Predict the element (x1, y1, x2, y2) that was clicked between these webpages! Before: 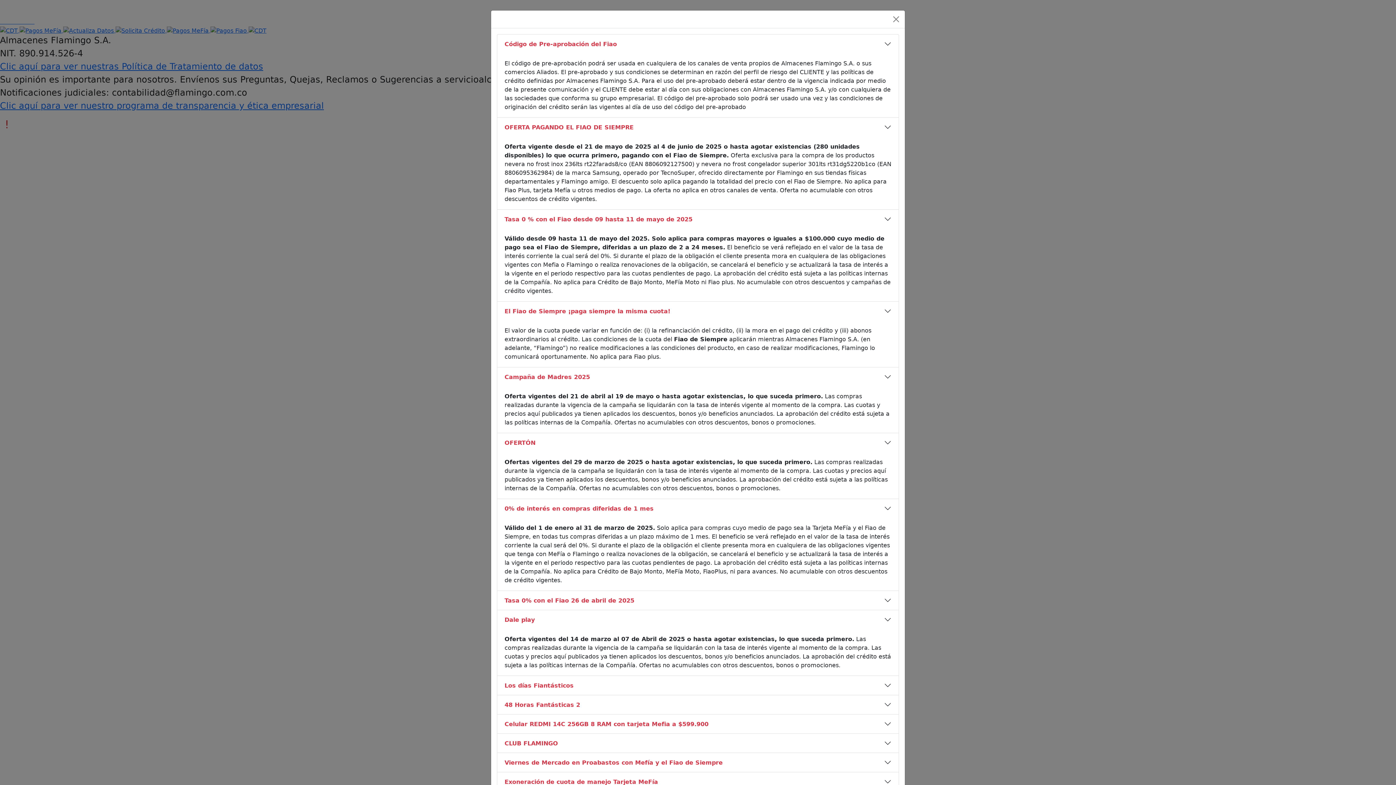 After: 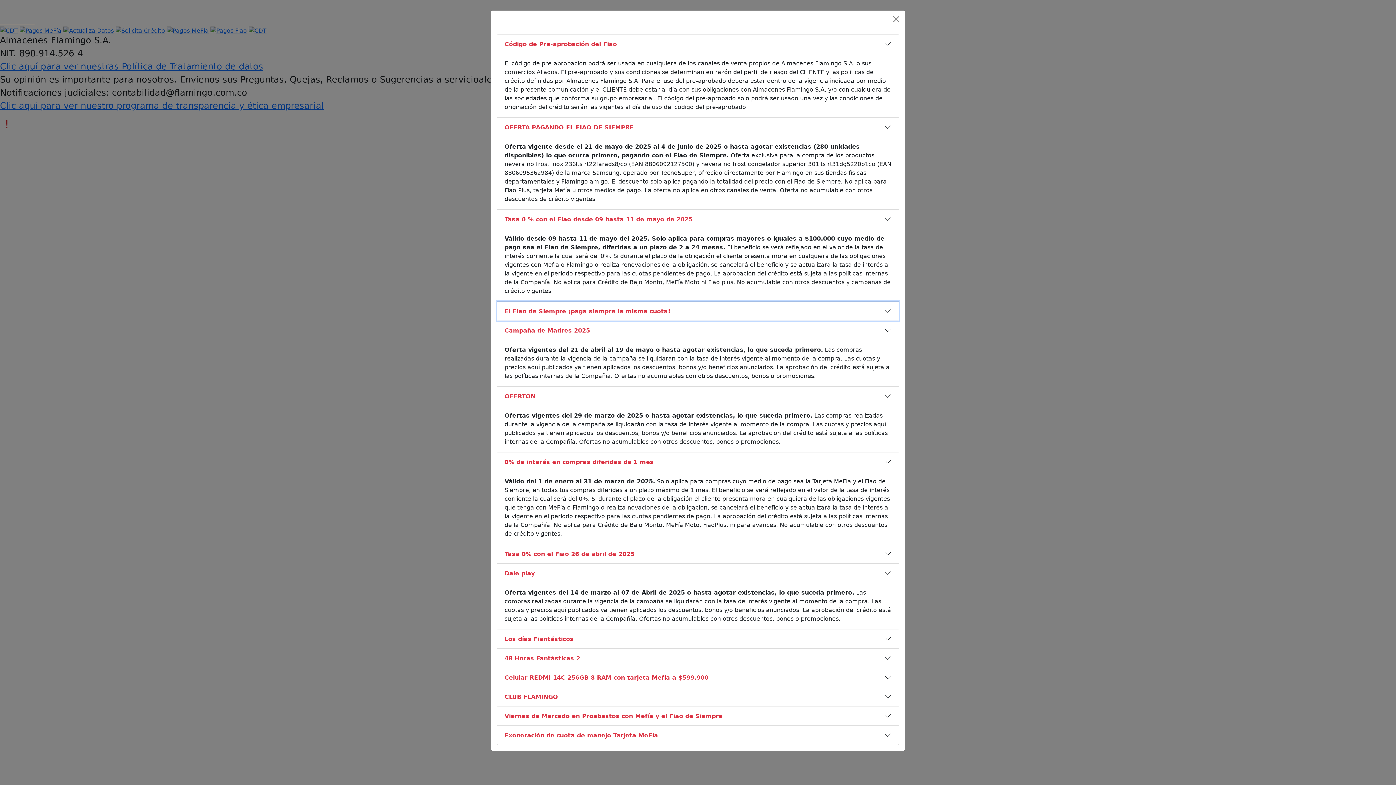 Action: bbox: (497, 301, 898, 320) label: El Fiao de Siempre ¡paga siempre la misma cuota!